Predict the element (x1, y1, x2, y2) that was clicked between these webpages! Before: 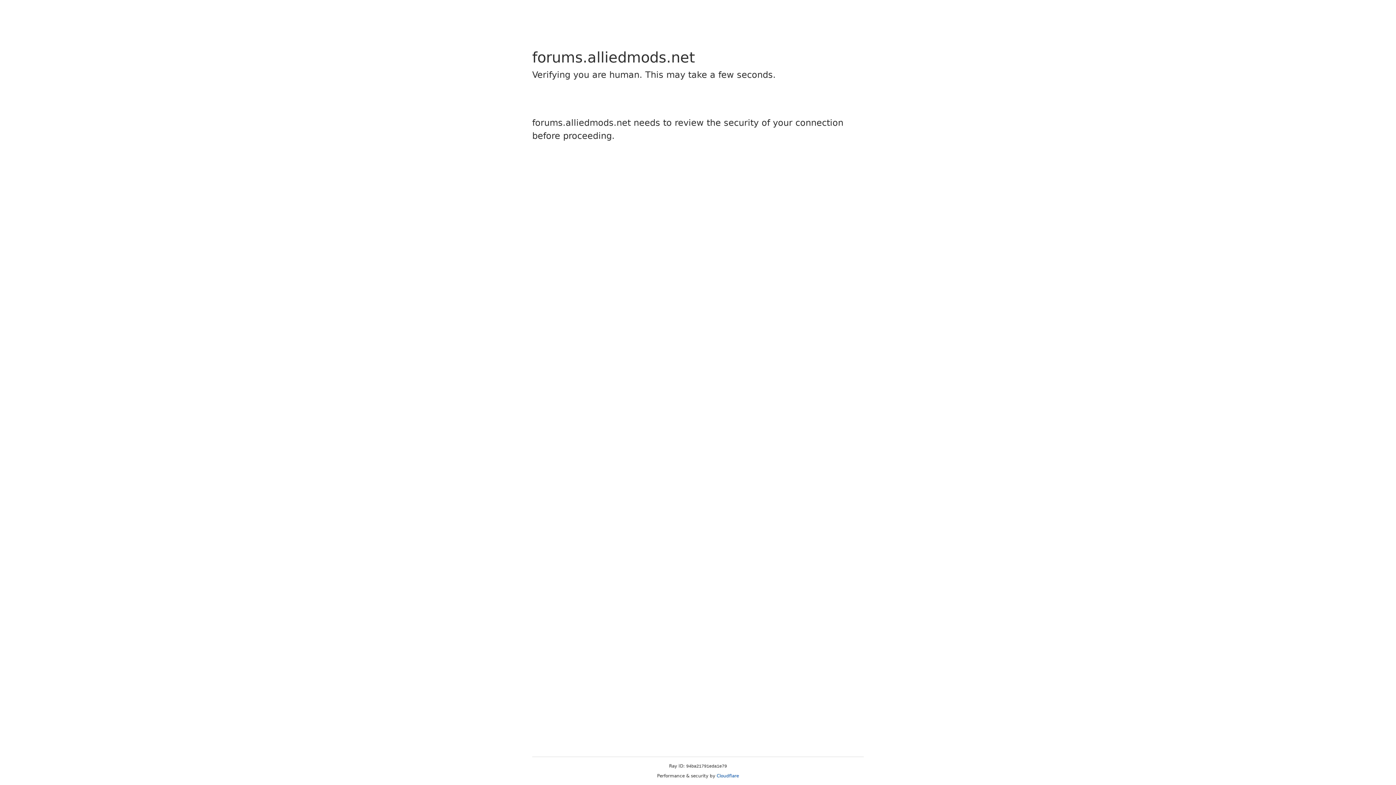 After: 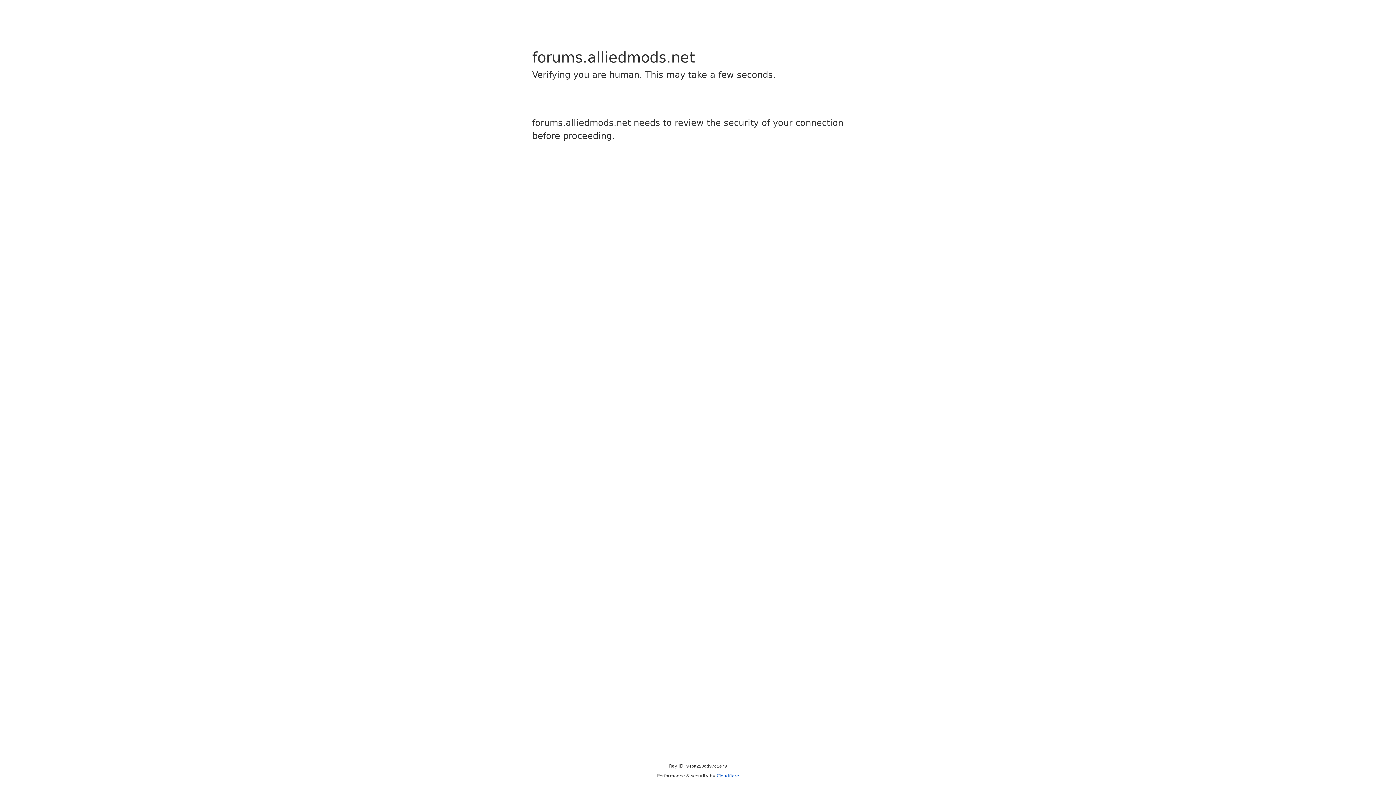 Action: label: Cloudflare bbox: (716, 773, 739, 778)